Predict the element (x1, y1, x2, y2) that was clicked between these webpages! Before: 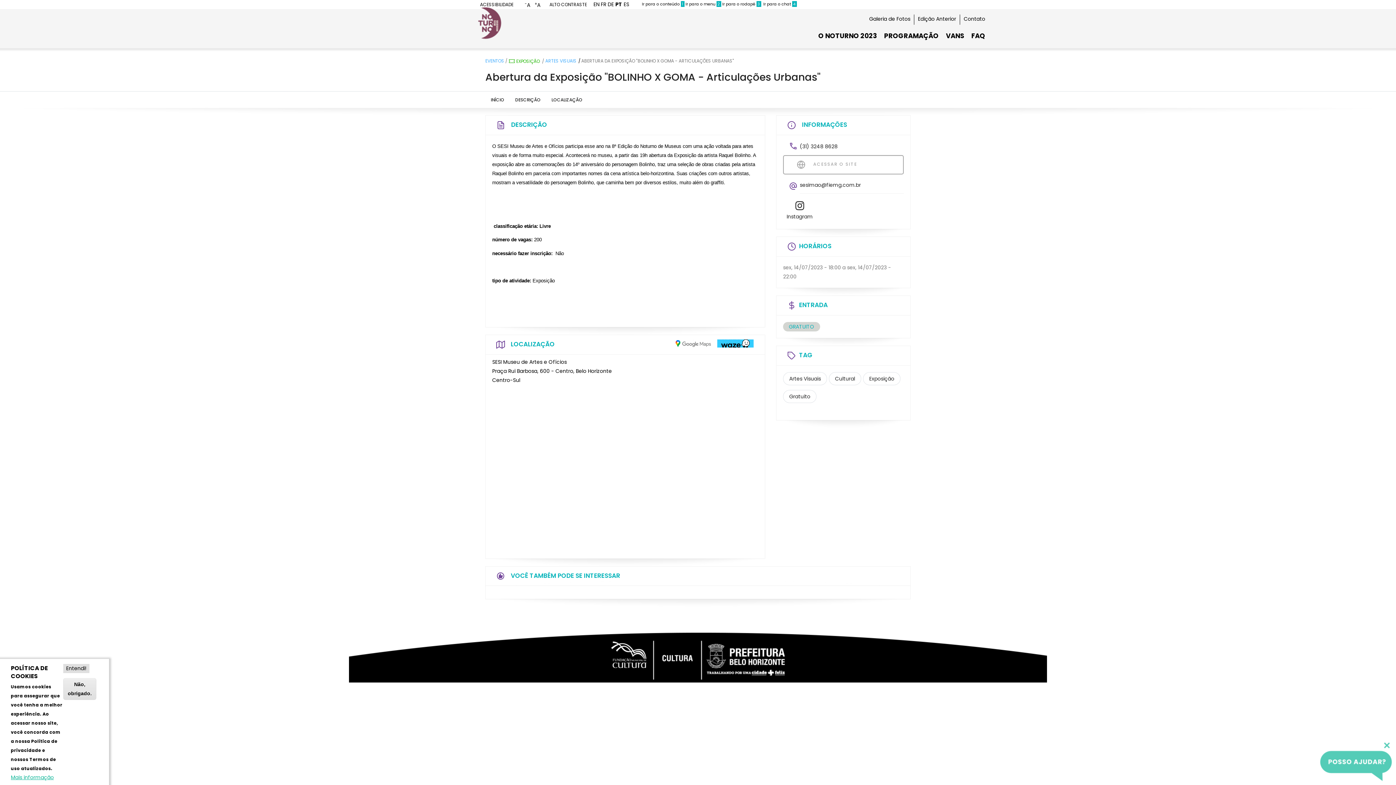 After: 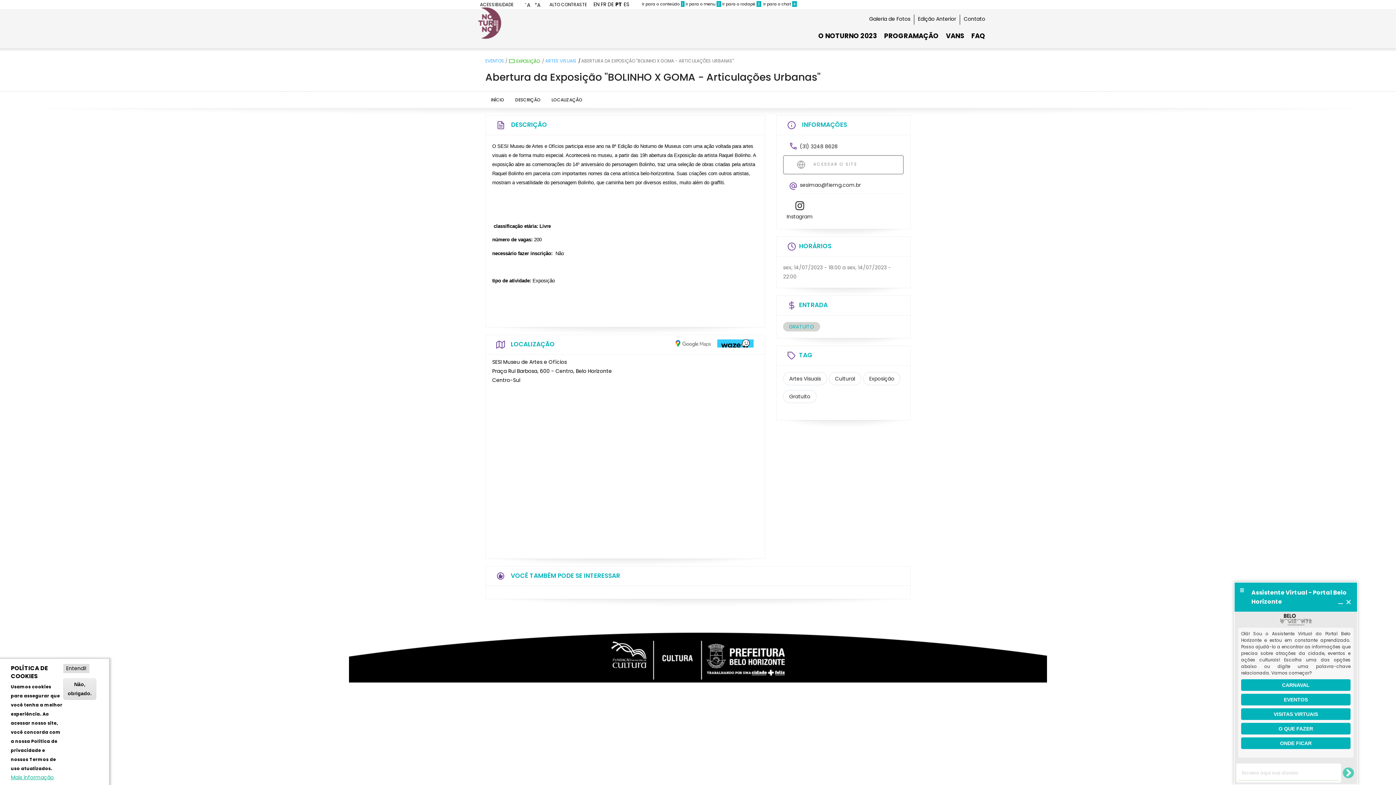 Action: bbox: (761, 1, 796, 6) label:   Ir para o chat 4